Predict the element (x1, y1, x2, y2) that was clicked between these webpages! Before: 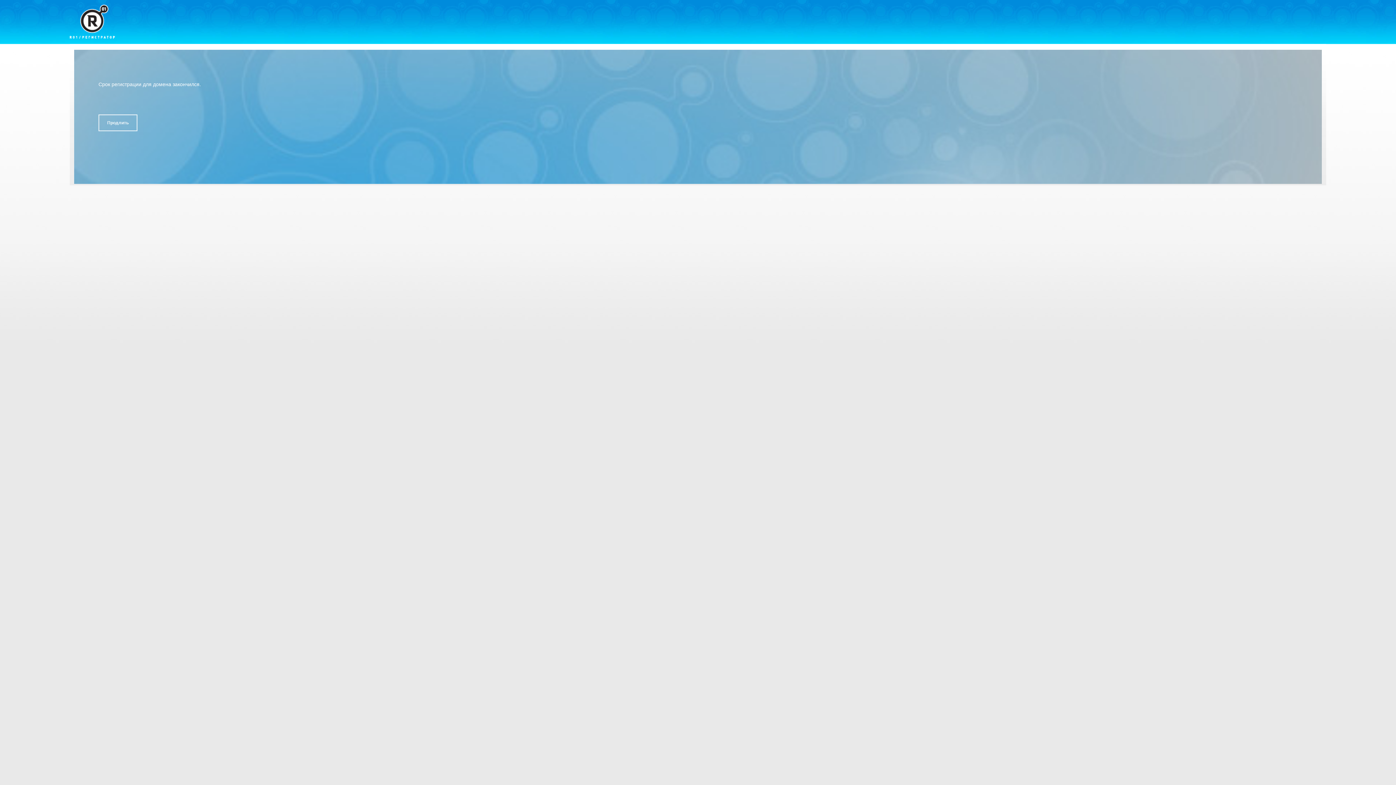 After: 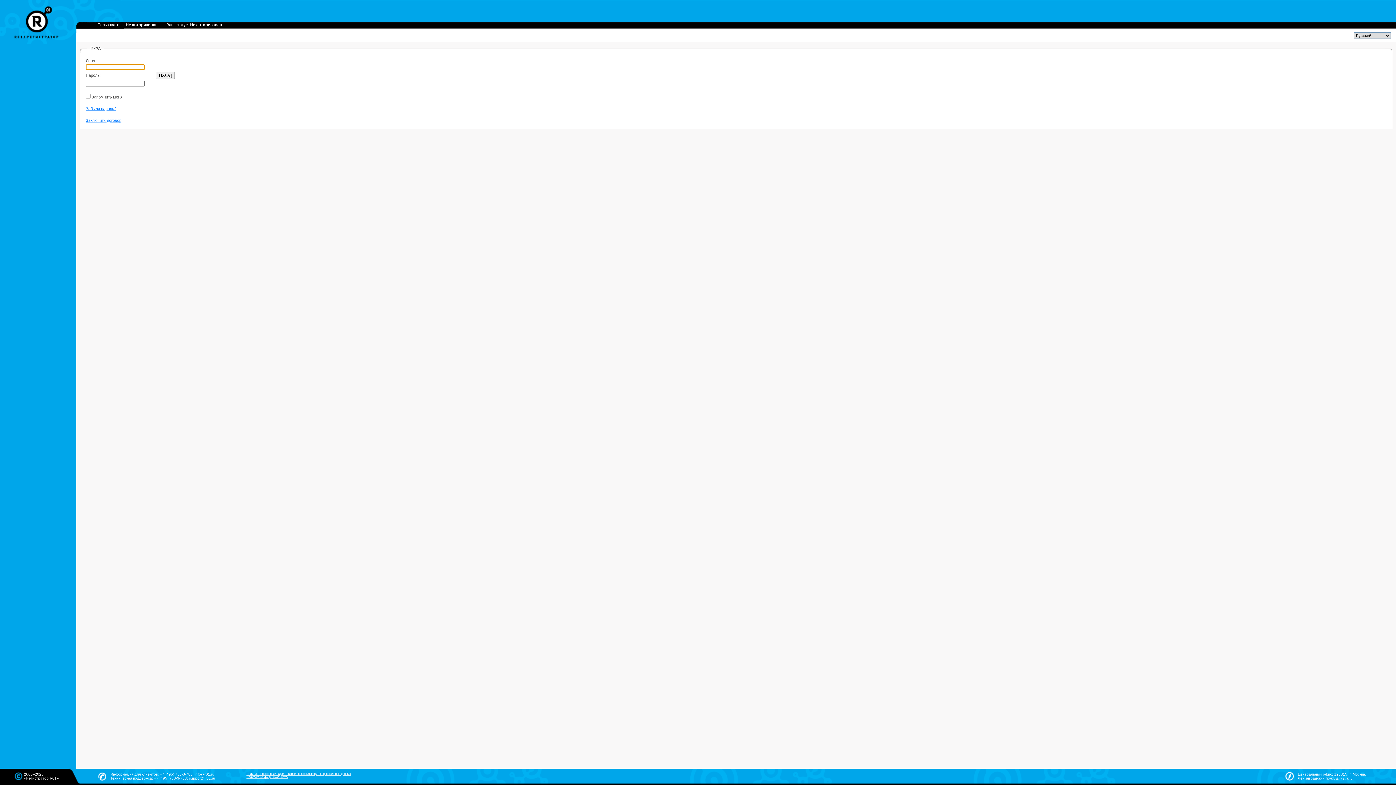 Action: label: Продлить bbox: (98, 114, 137, 131)